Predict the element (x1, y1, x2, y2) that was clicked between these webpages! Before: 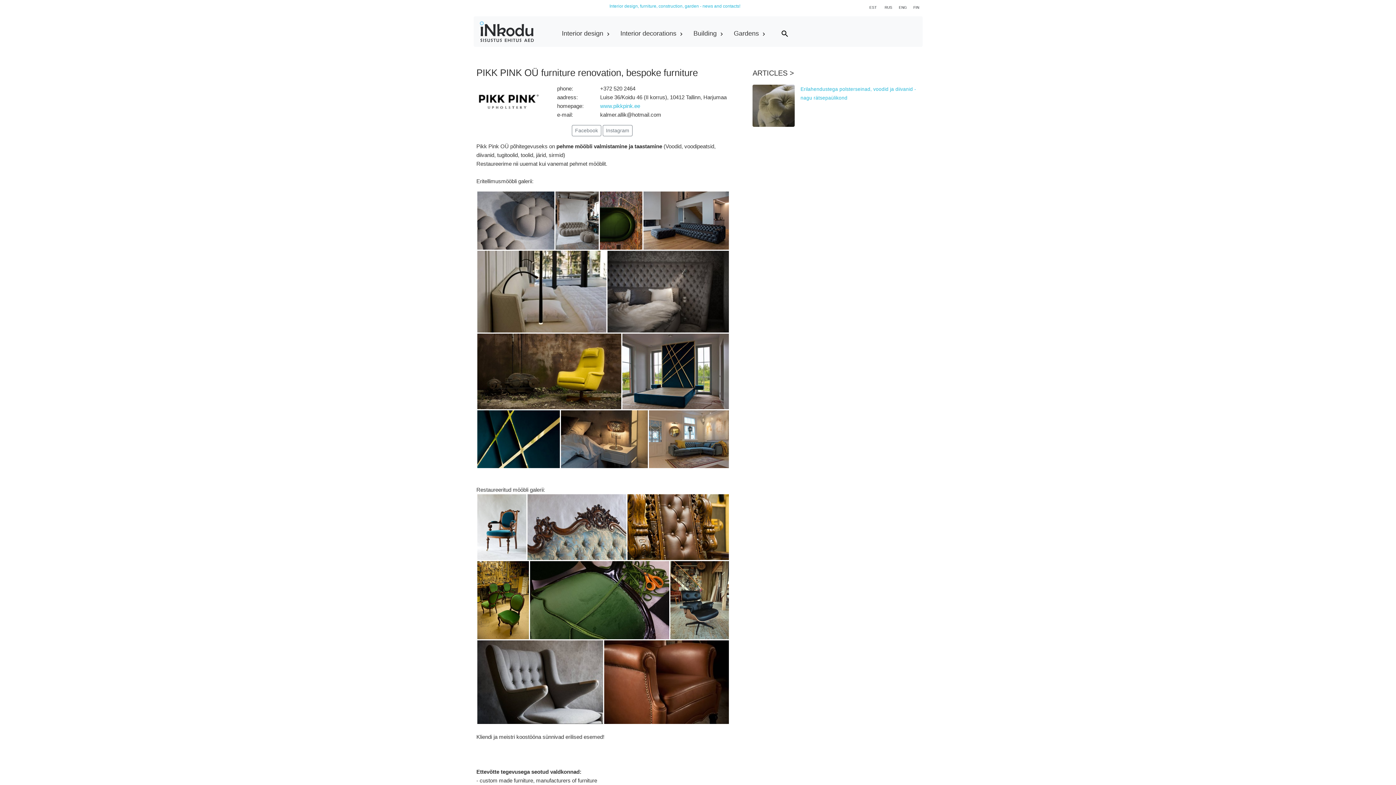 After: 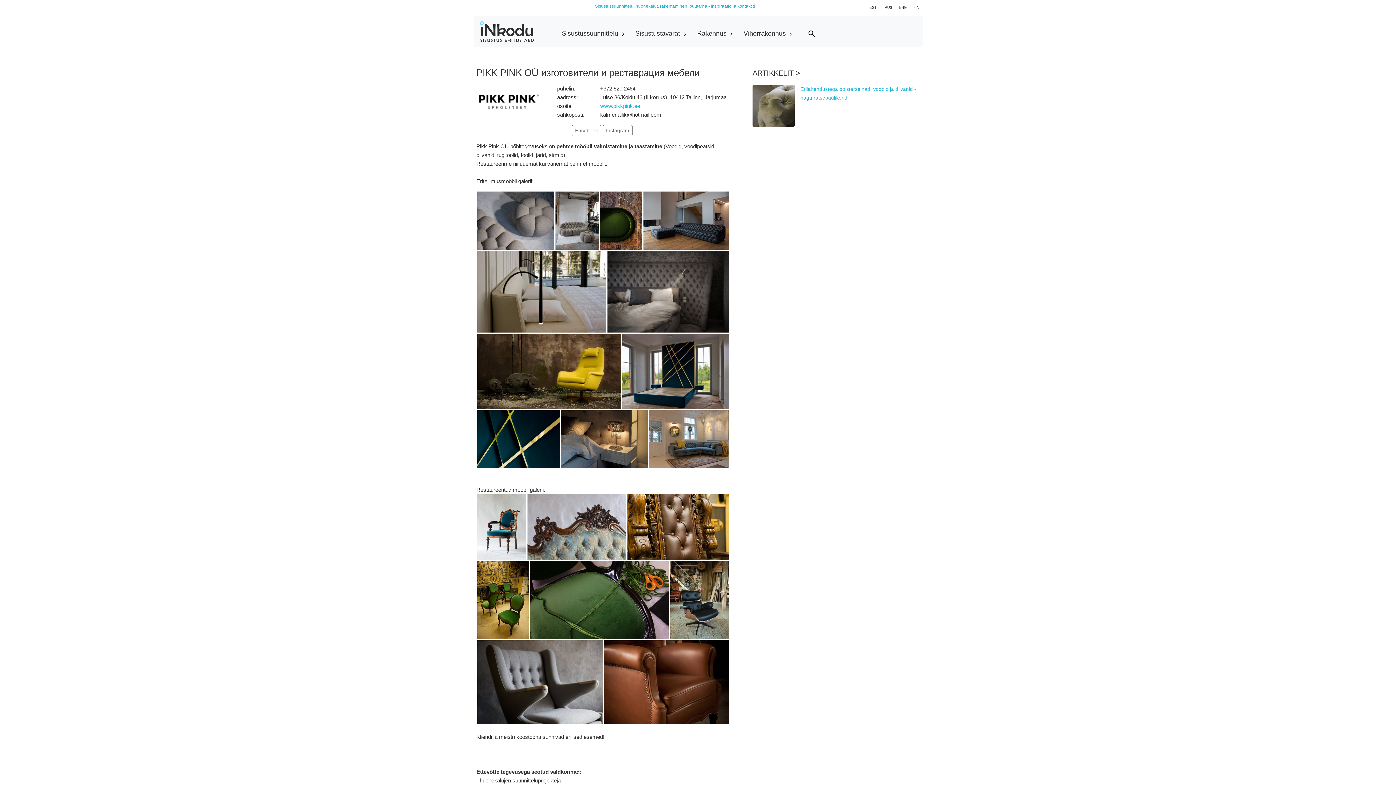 Action: bbox: (910, 2, 922, 12) label: FIN